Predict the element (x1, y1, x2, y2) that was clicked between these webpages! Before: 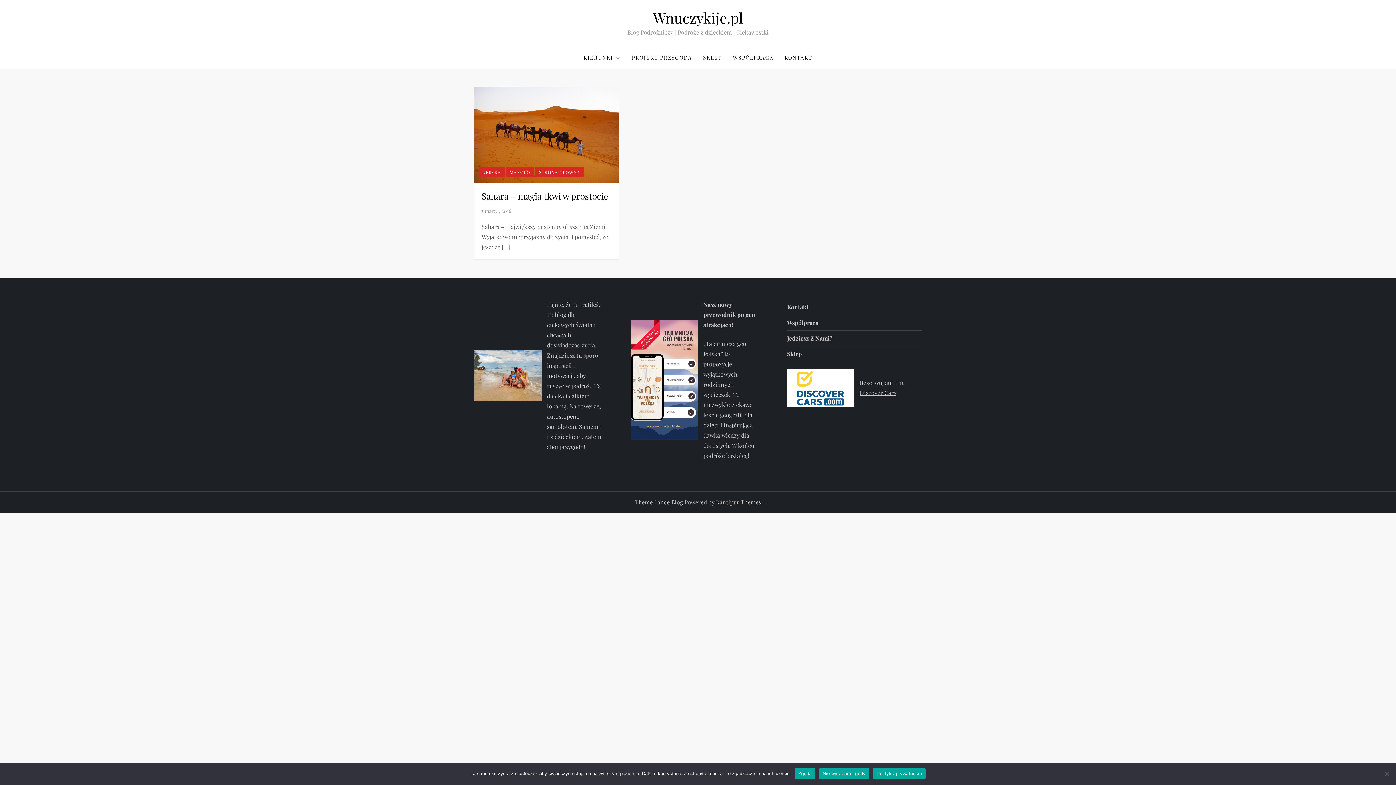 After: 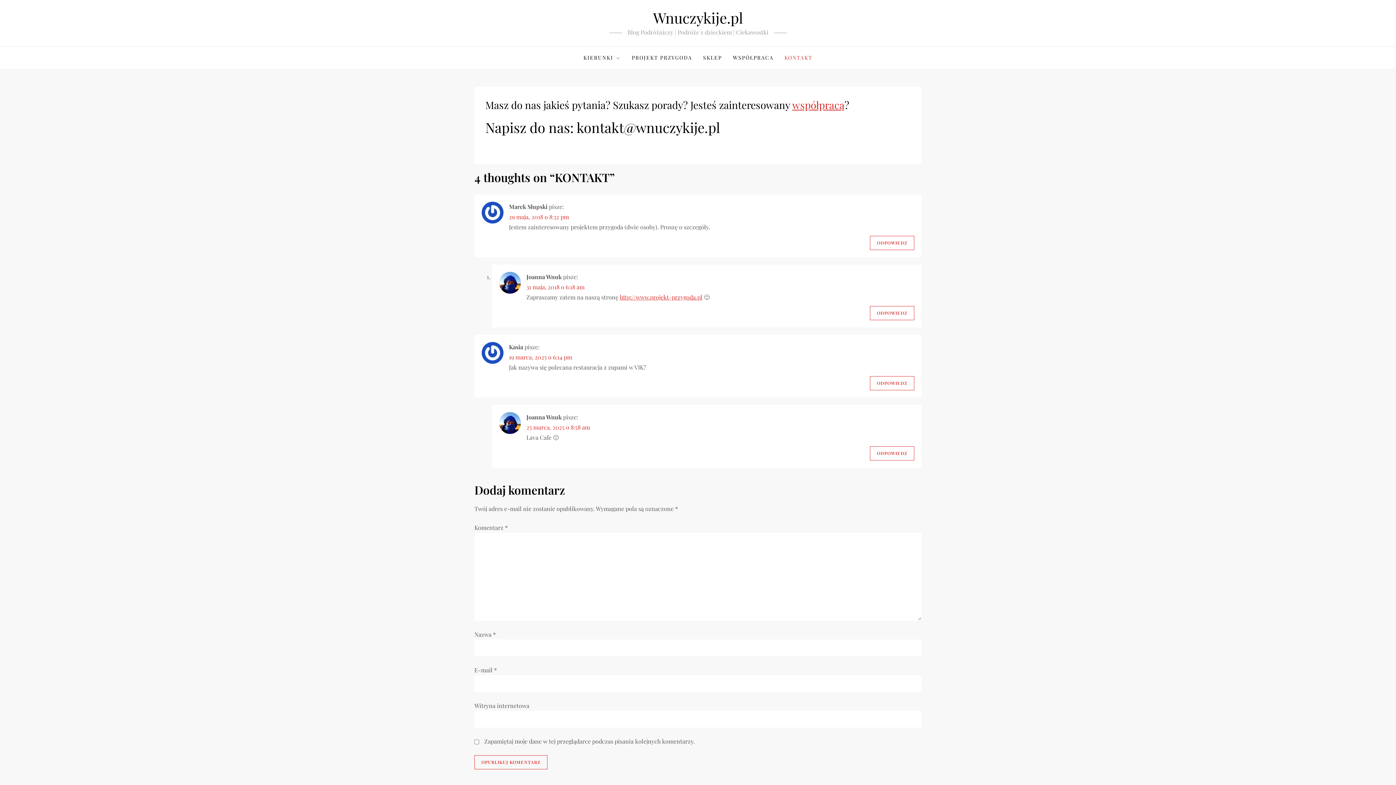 Action: bbox: (787, 302, 808, 312) label: Kontakt